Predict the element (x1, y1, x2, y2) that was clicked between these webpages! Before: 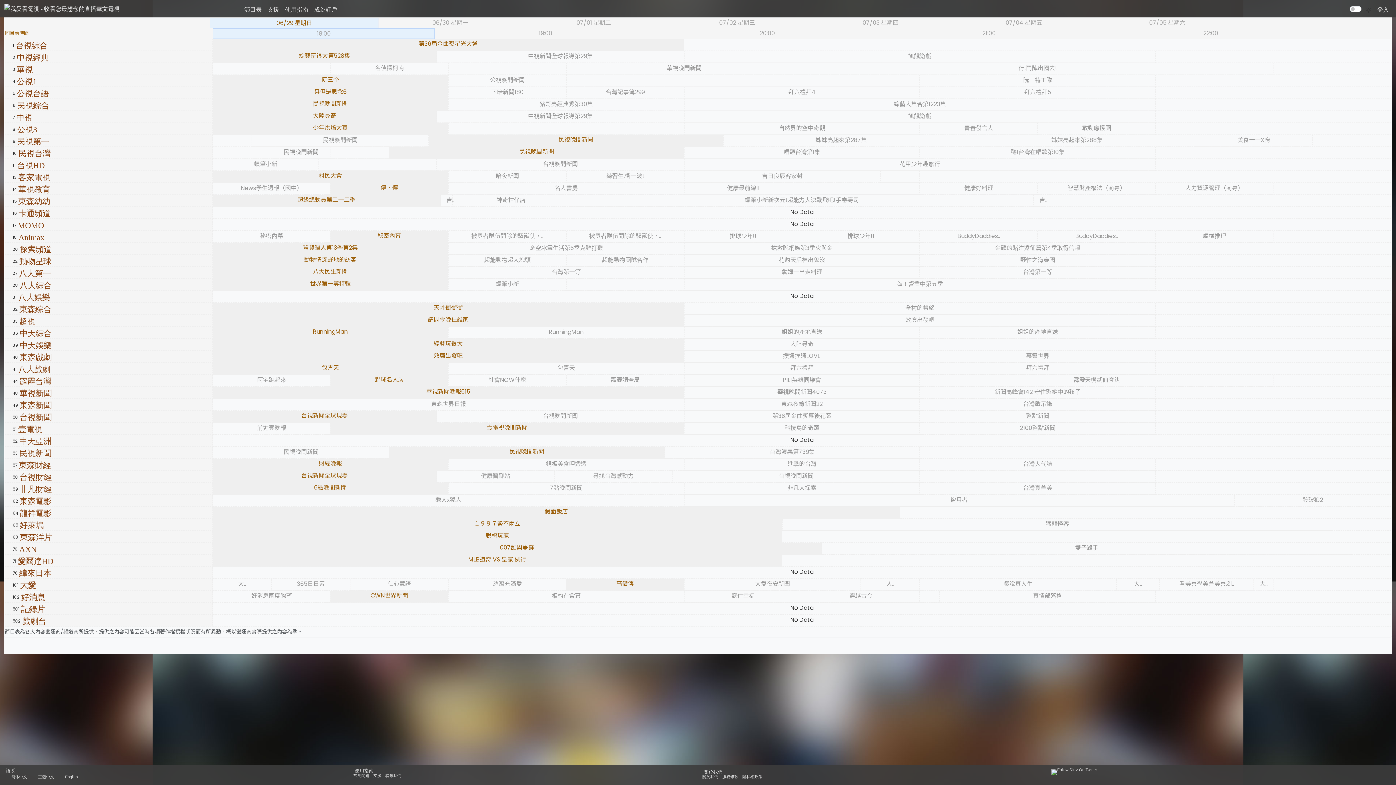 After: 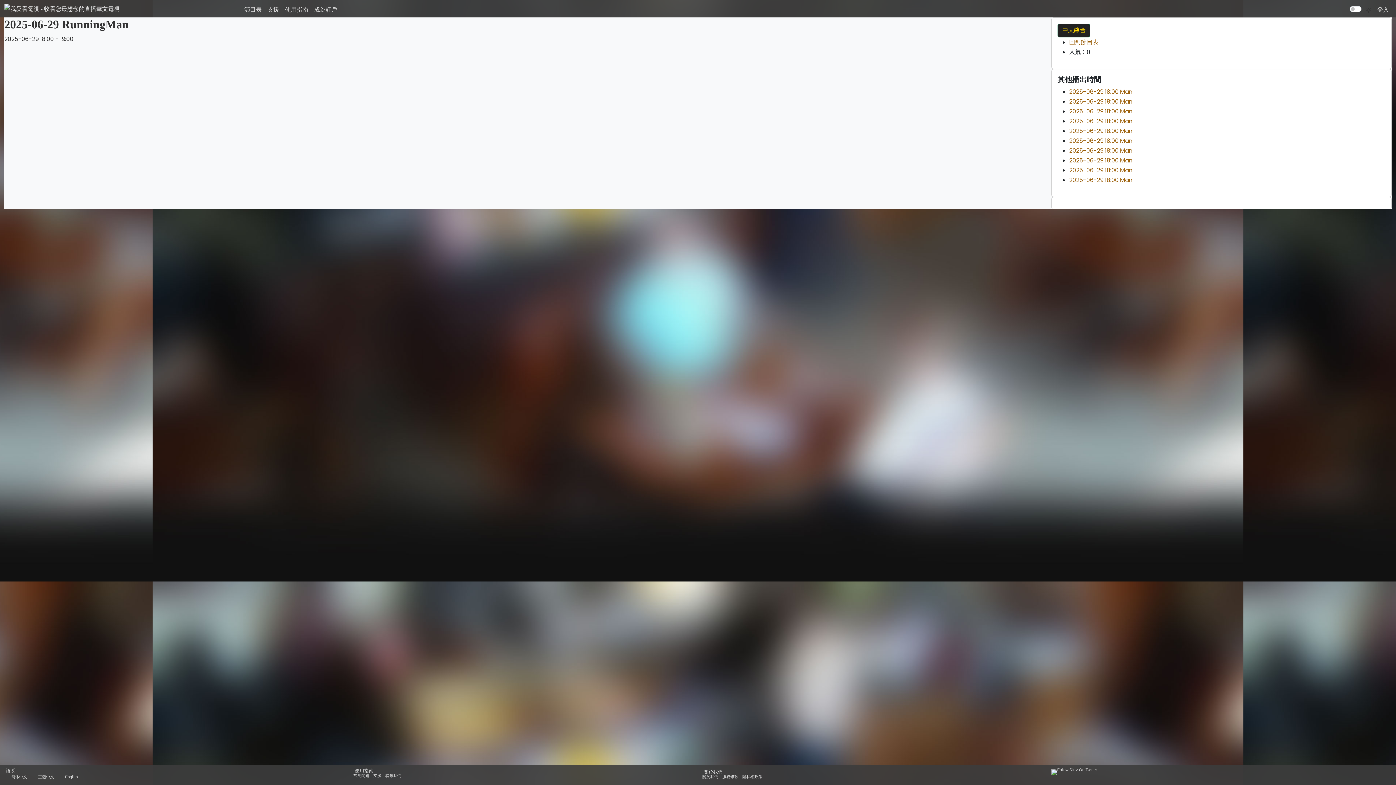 Action: label: RunningMan bbox: (313, 327, 347, 336)